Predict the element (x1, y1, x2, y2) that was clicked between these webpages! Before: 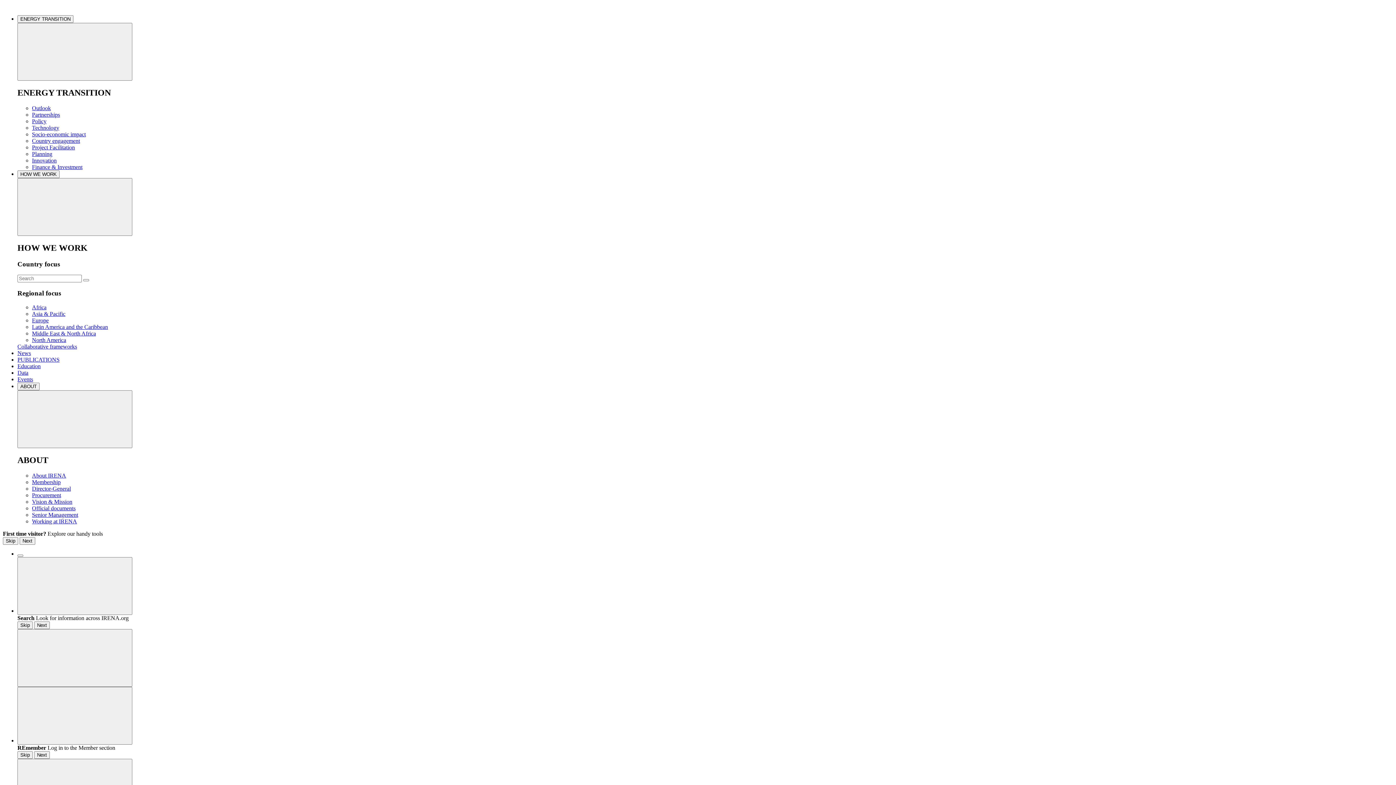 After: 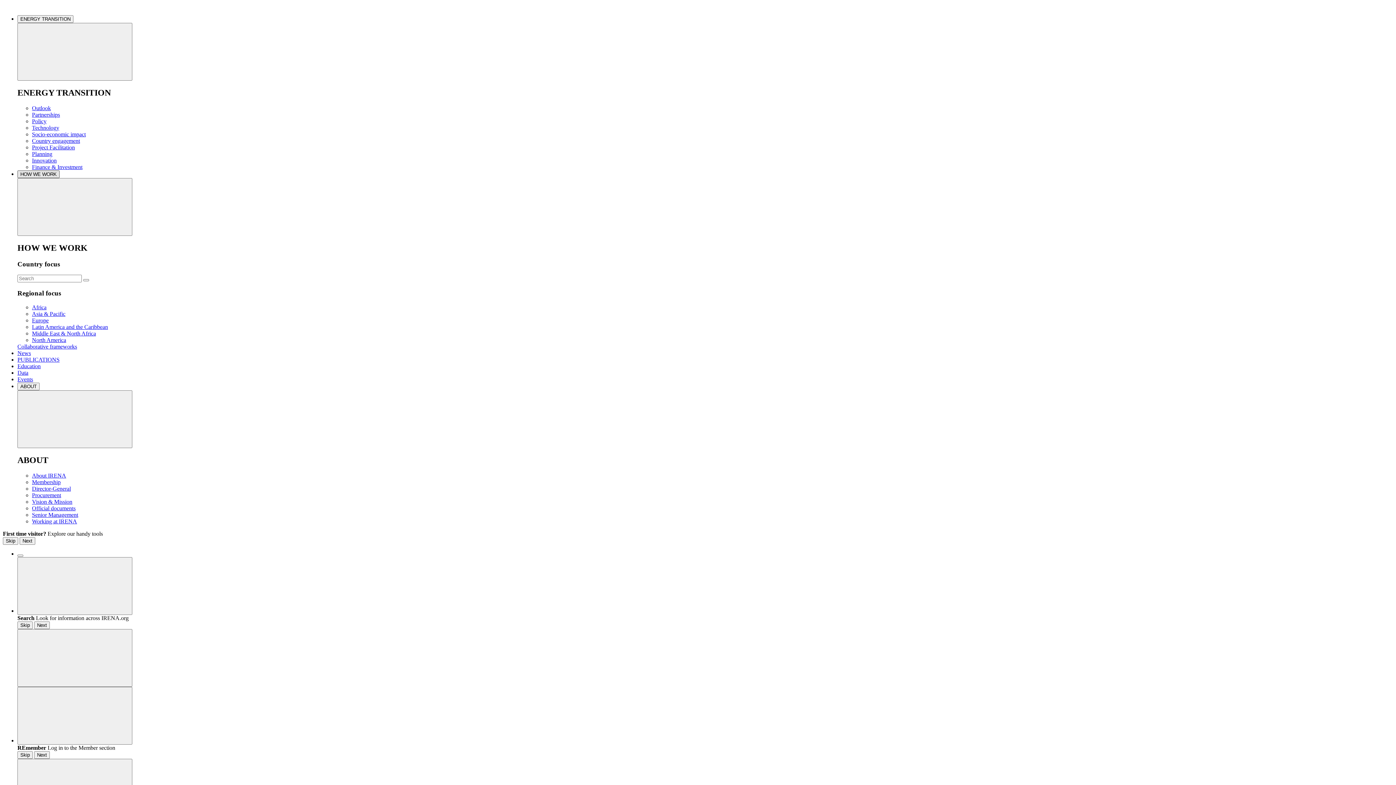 Action: label: HOW WE WORK bbox: (17, 170, 59, 178)